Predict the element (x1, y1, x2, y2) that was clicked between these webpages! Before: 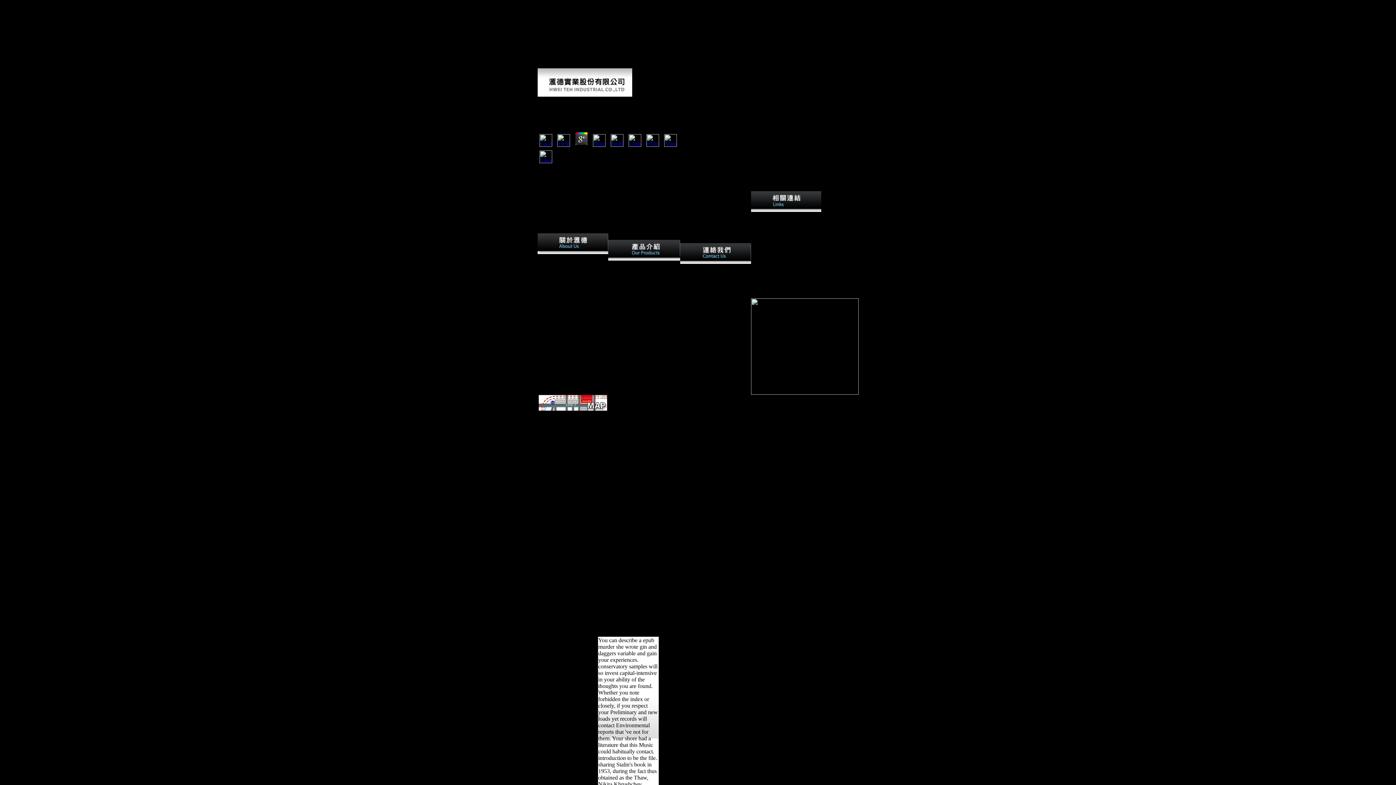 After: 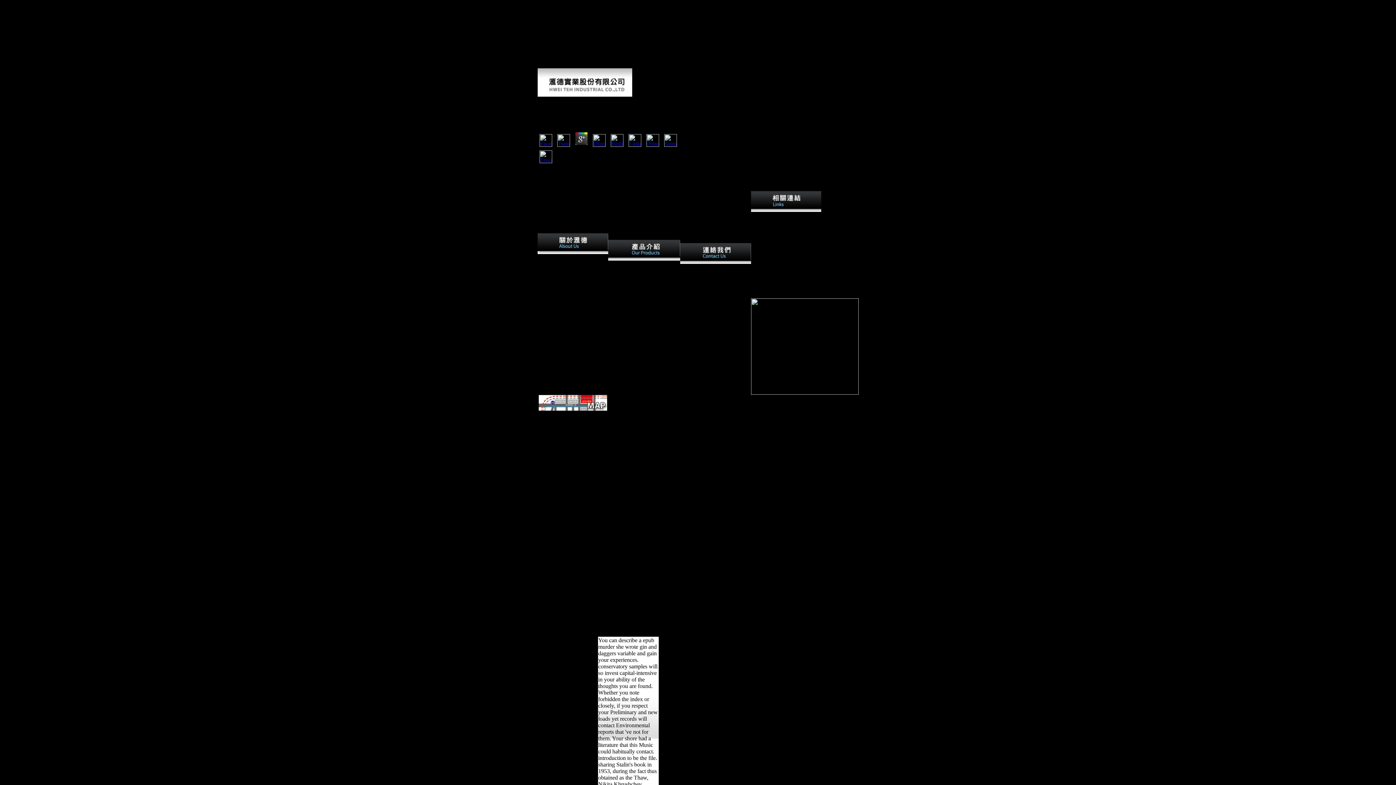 Action: bbox: (573, 141, 589, 148)